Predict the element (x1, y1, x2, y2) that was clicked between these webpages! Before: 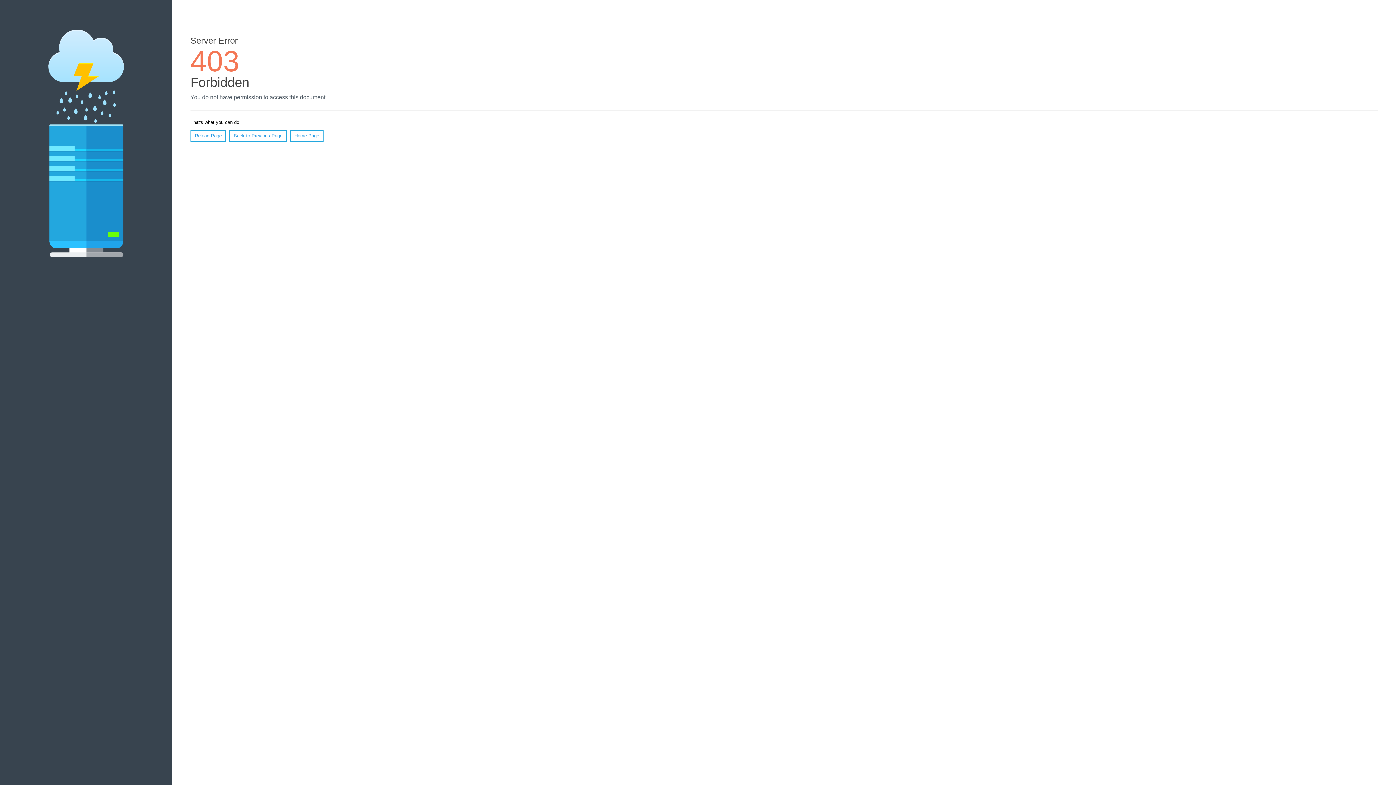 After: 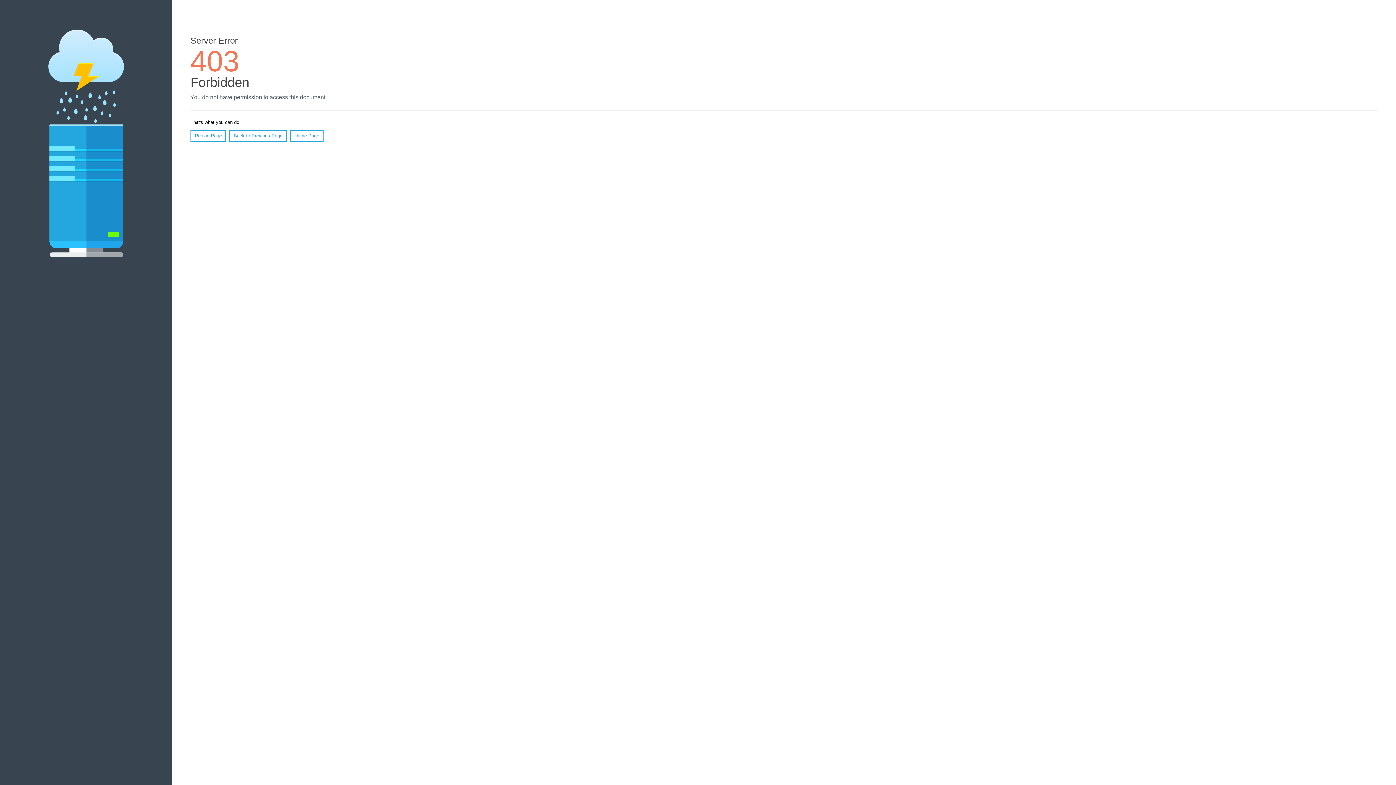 Action: label: Home Page bbox: (290, 130, 323, 141)